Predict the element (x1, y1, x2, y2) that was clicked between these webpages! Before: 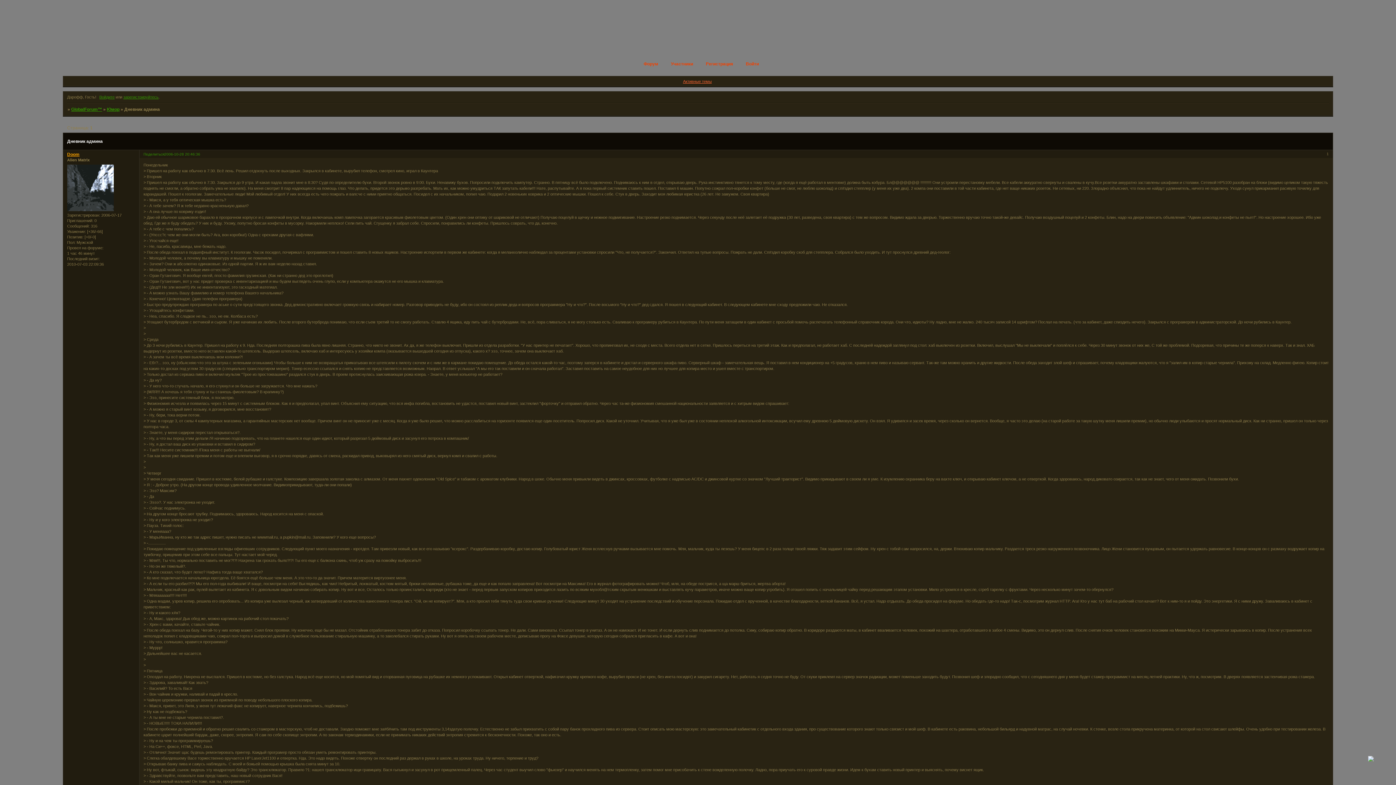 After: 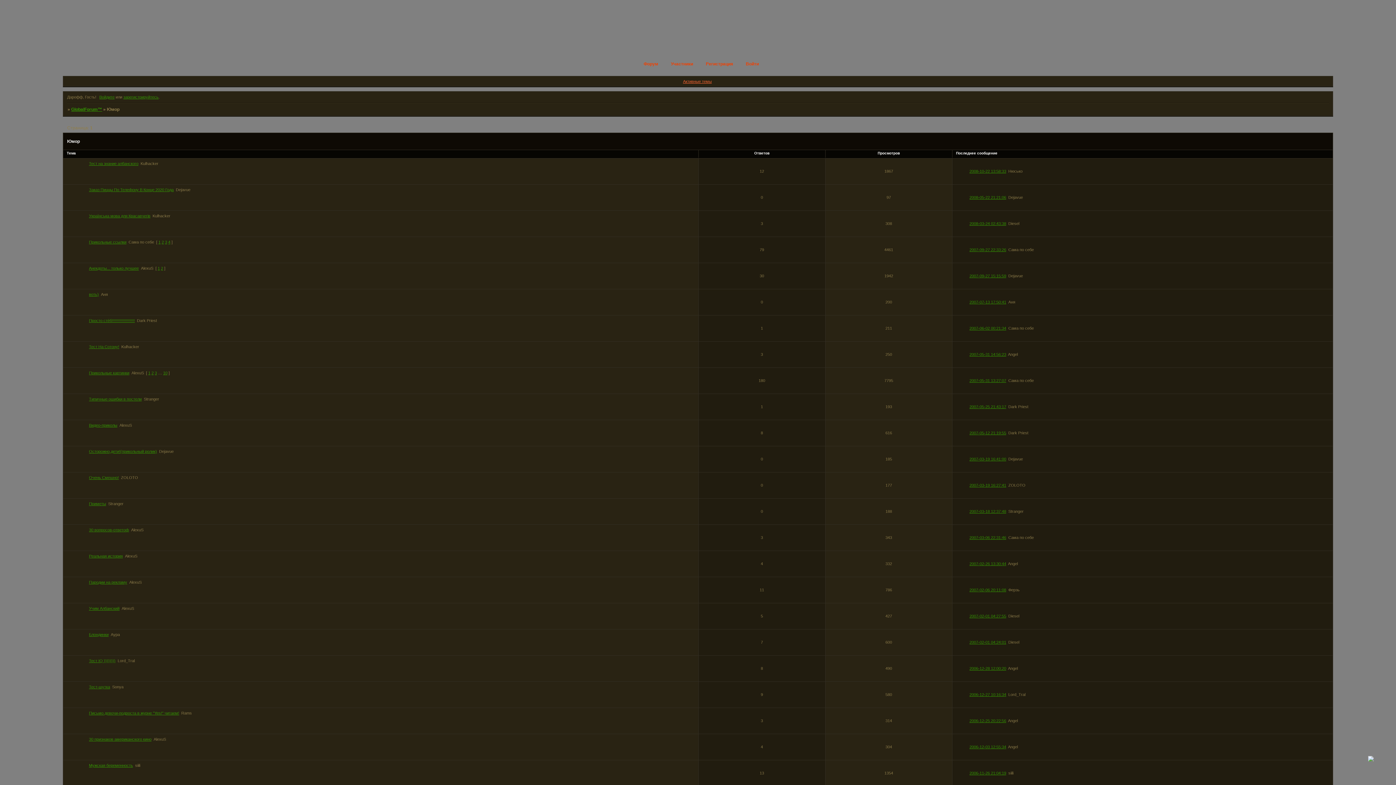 Action: label: Юмор bbox: (106, 107, 119, 112)